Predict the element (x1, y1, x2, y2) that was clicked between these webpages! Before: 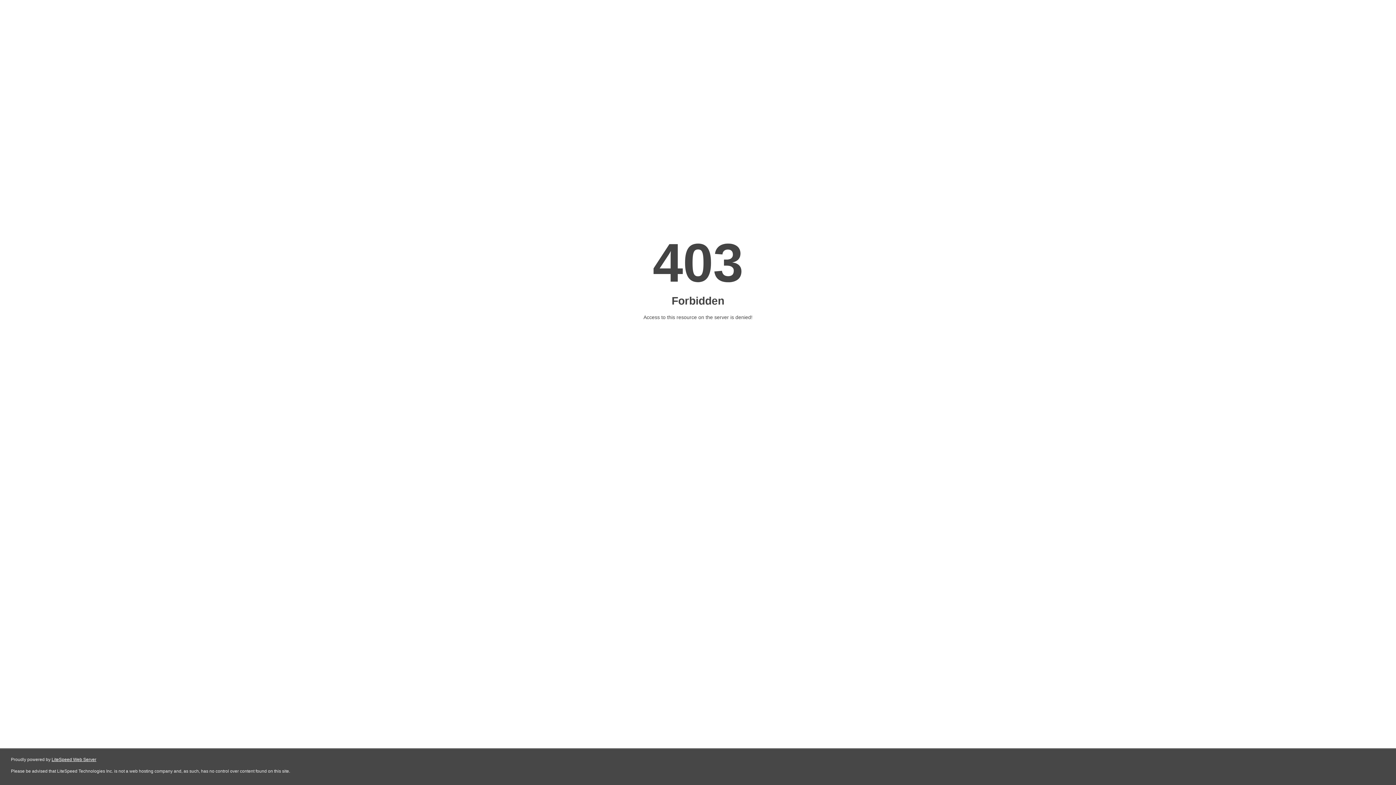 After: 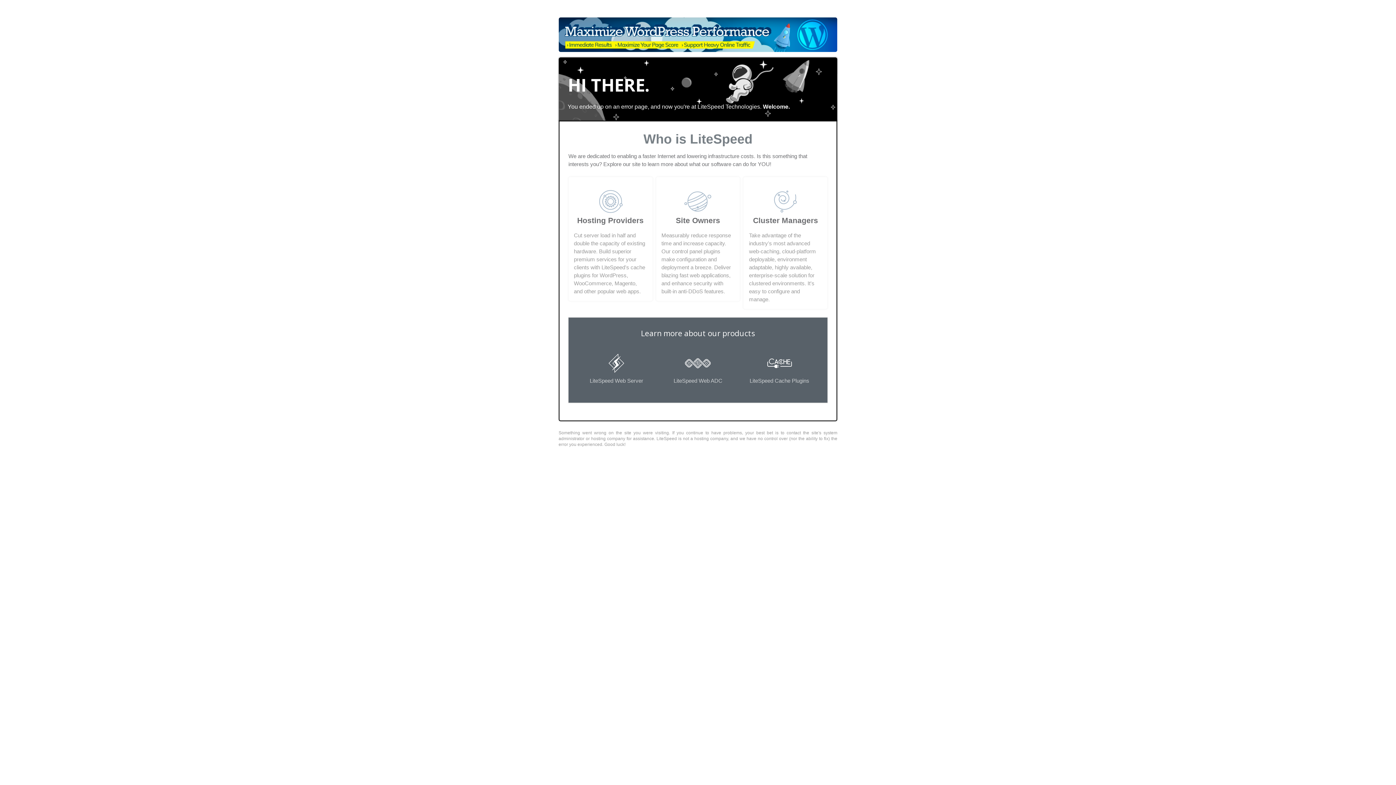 Action: label: LiteSpeed Web Server bbox: (51, 757, 96, 762)